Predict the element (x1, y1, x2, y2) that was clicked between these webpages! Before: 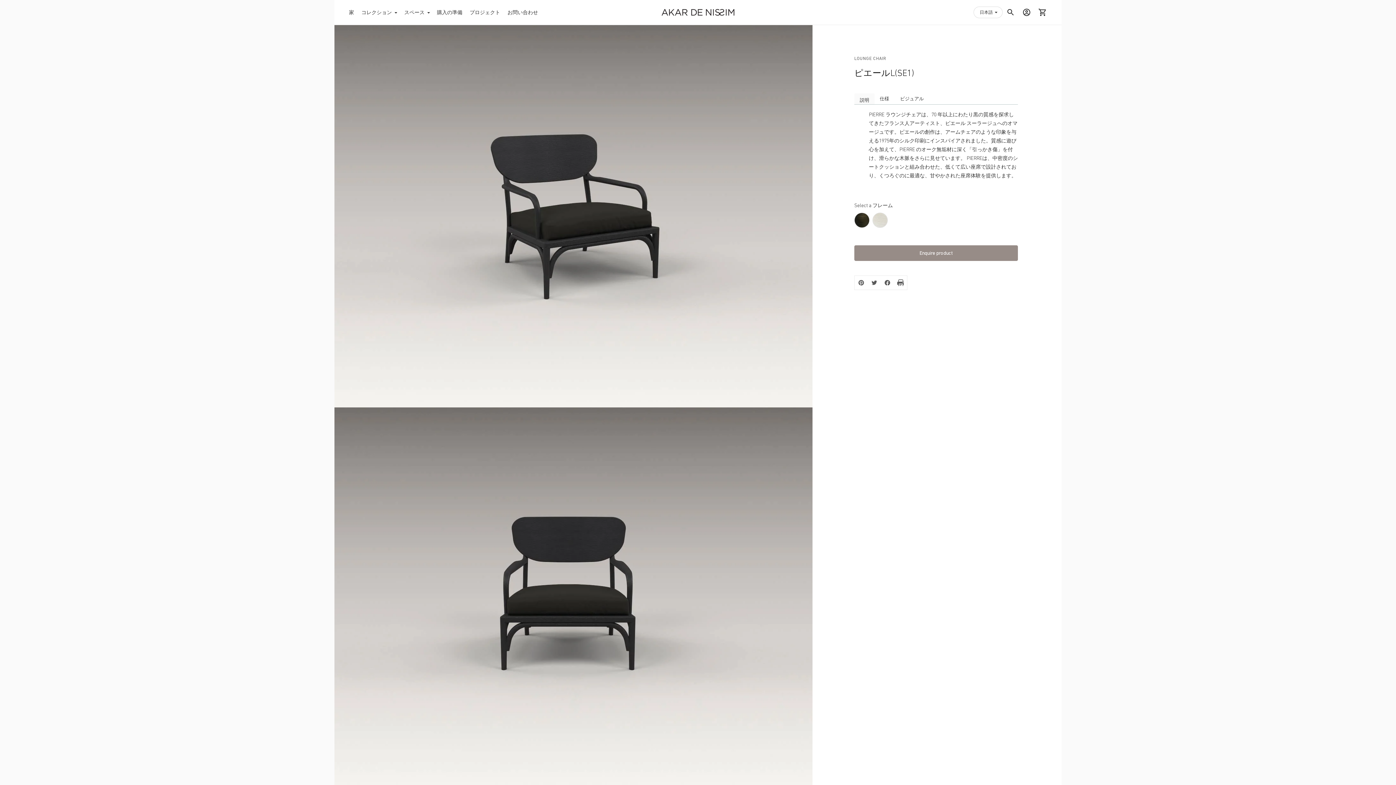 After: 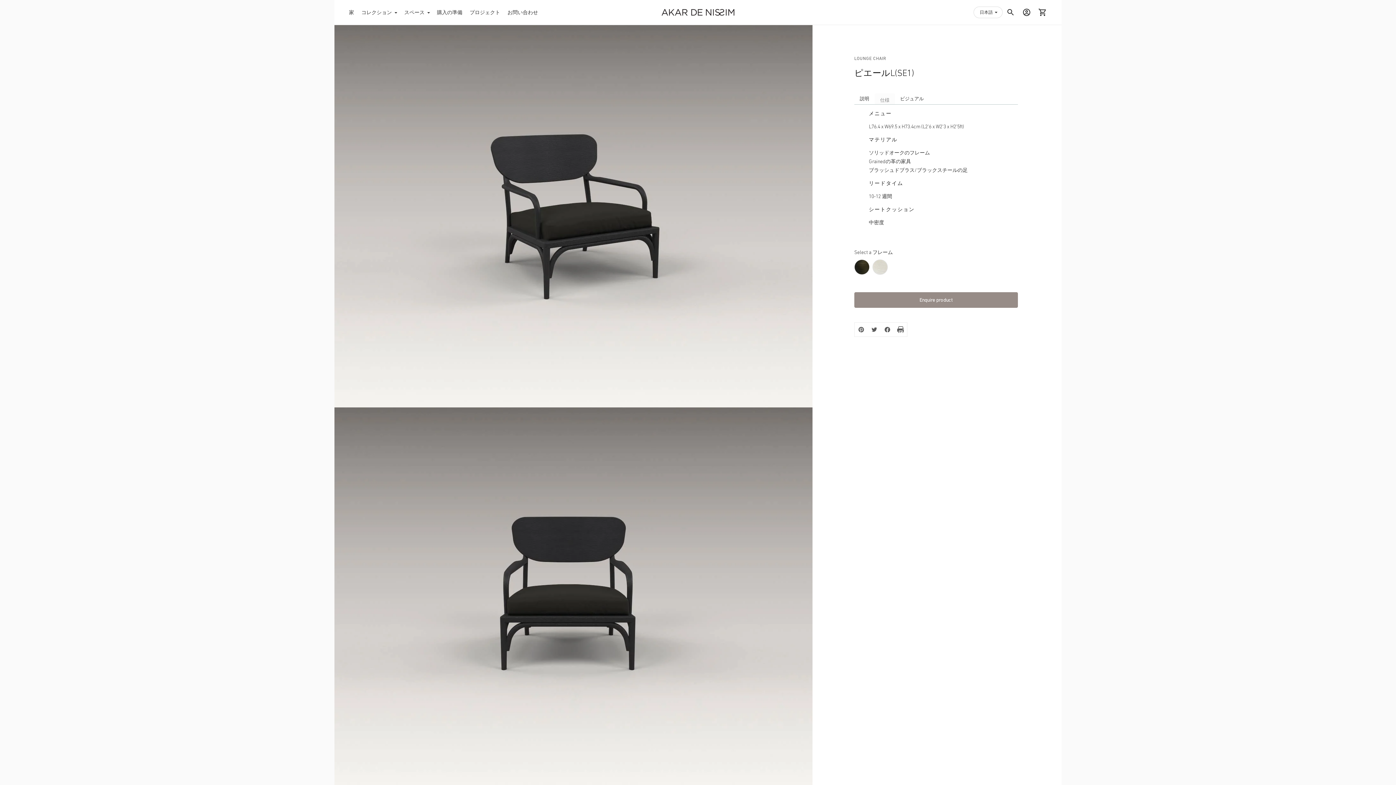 Action: bbox: (874, 93, 894, 104) label: 仕様